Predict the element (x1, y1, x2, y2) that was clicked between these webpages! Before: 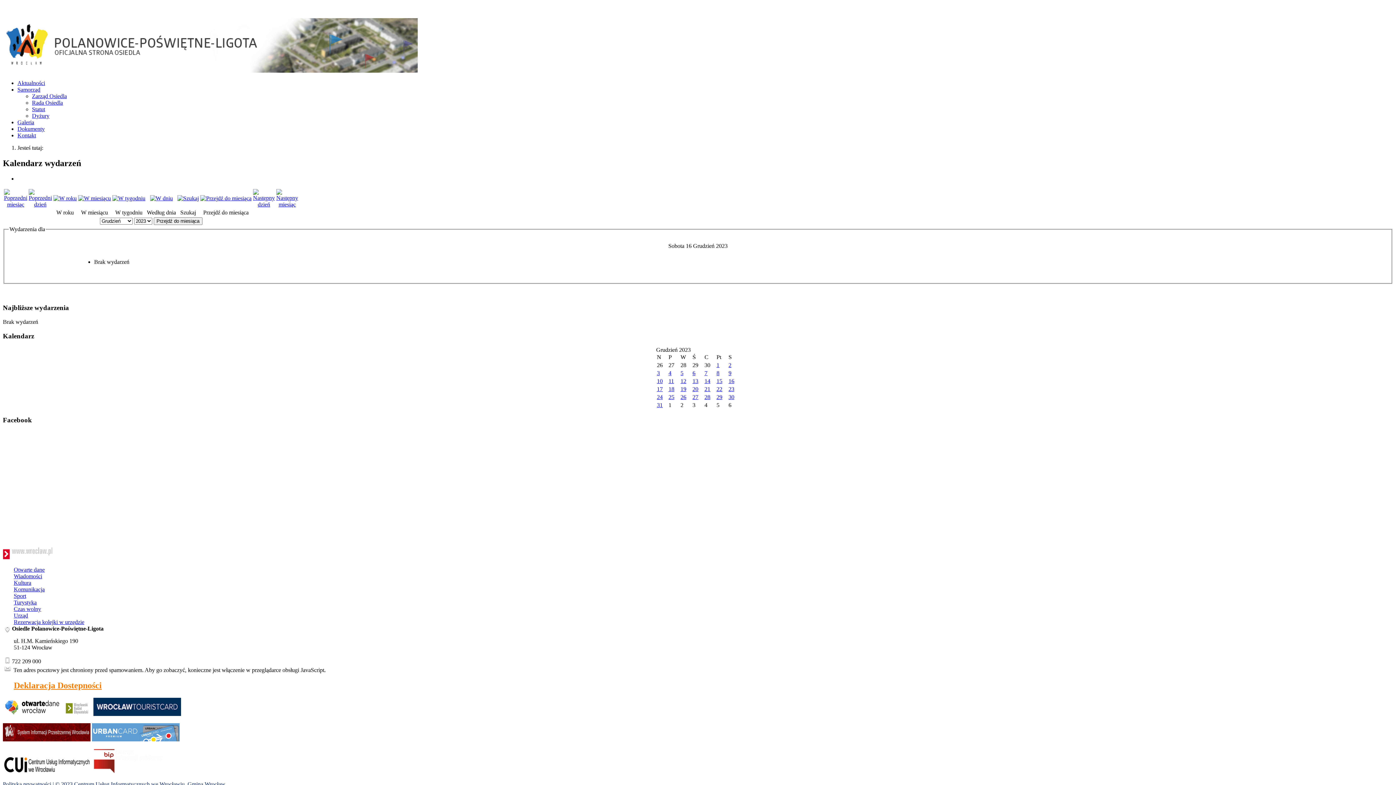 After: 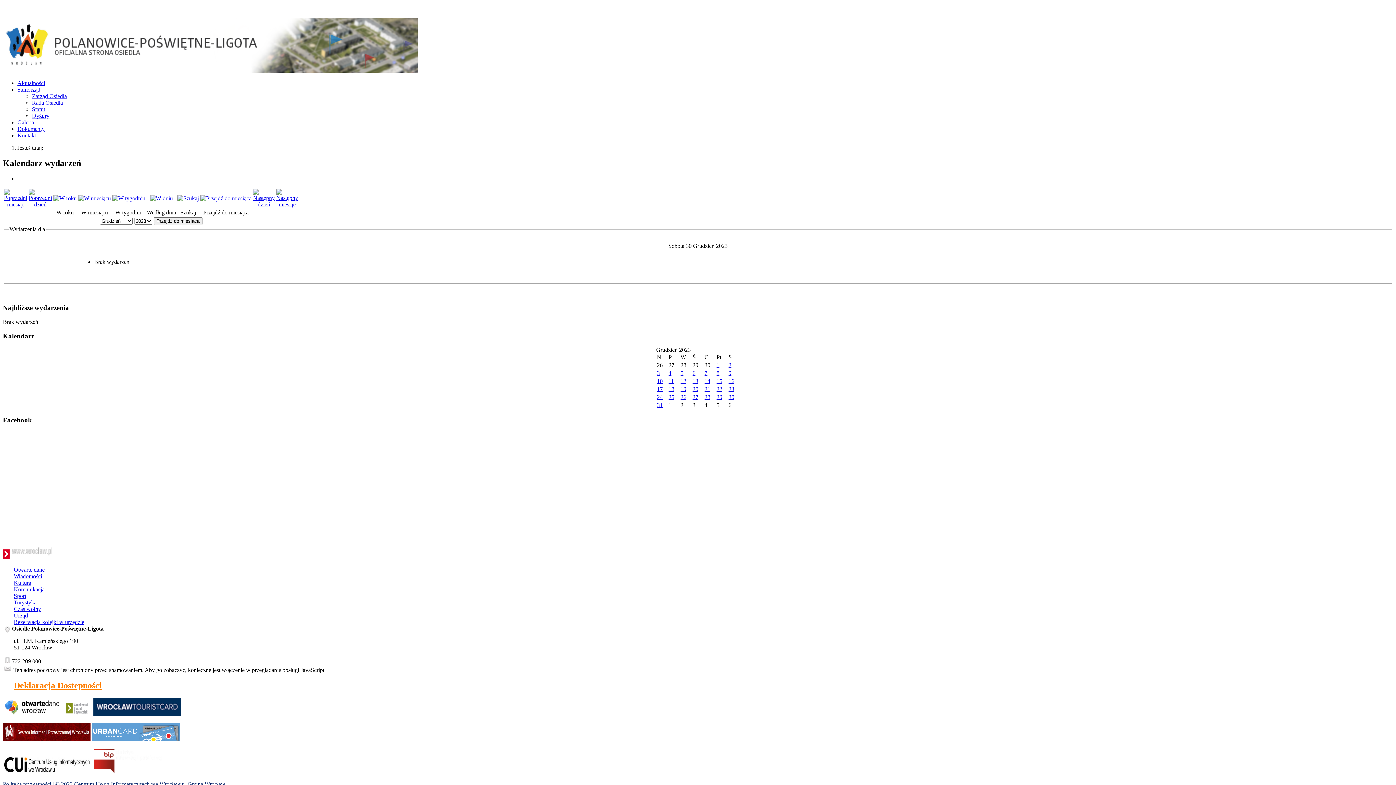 Action: label: 30 bbox: (728, 394, 734, 400)